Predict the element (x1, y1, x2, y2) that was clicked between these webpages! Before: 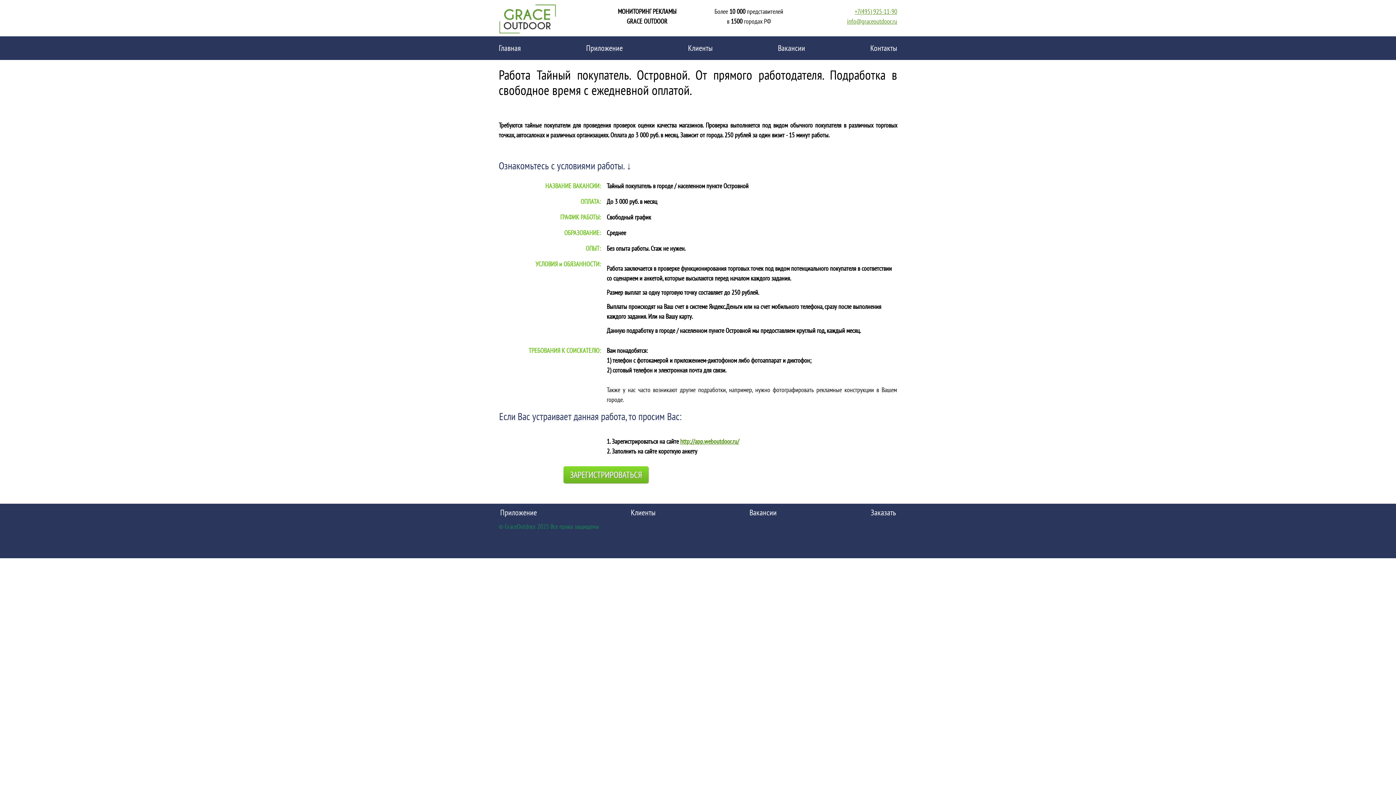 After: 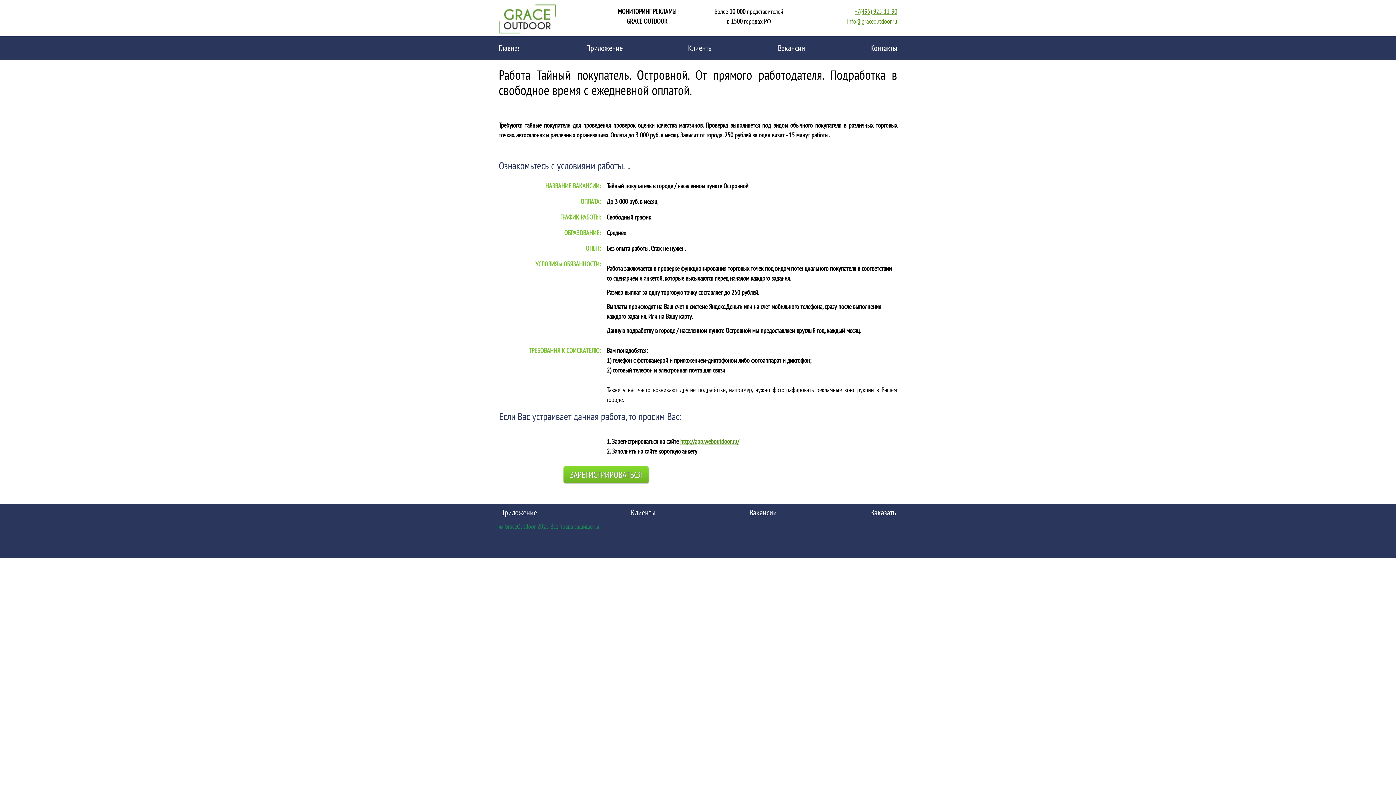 Action: label: +7(495) 925-11-90 bbox: (854, 7, 897, 15)